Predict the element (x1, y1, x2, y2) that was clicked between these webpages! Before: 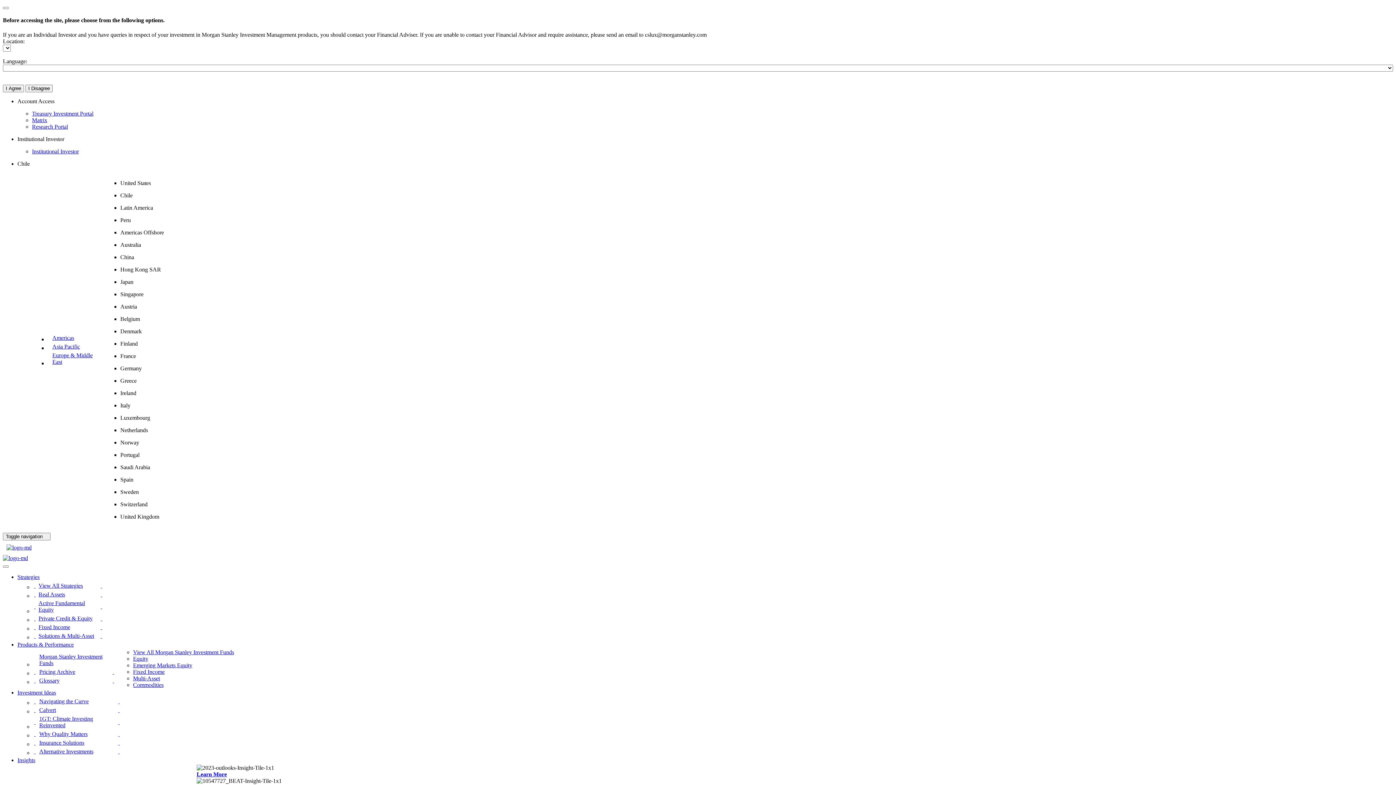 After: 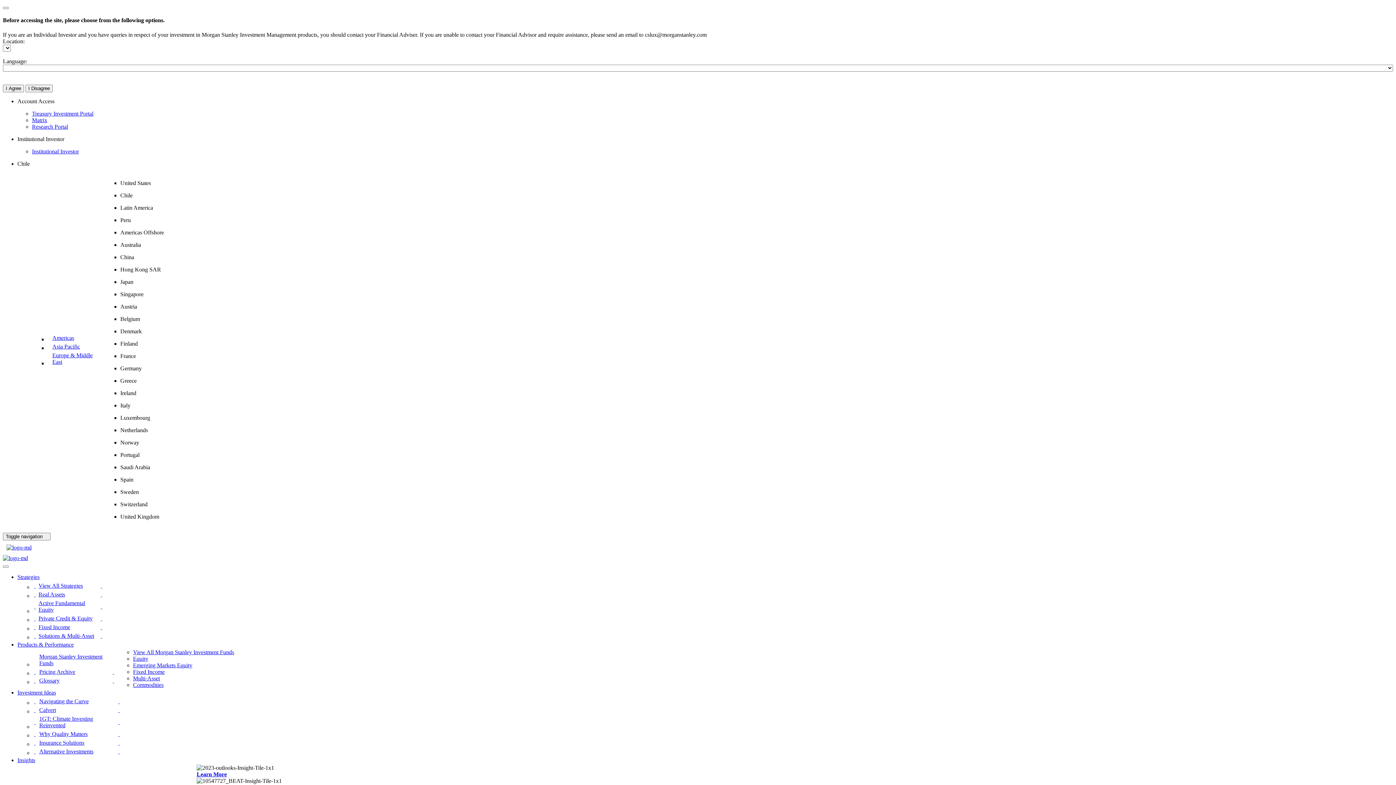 Action: label: Americas bbox: (47, 333, 104, 342)